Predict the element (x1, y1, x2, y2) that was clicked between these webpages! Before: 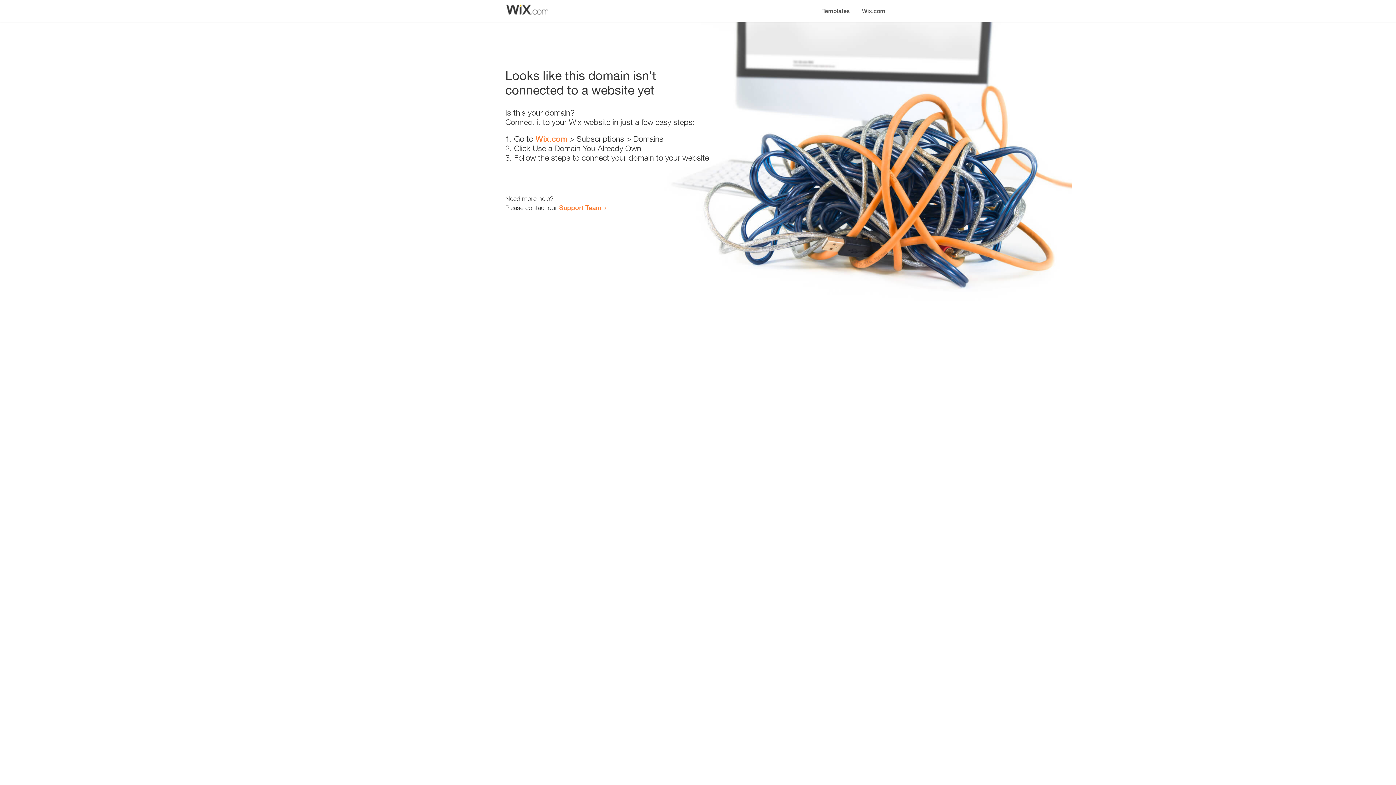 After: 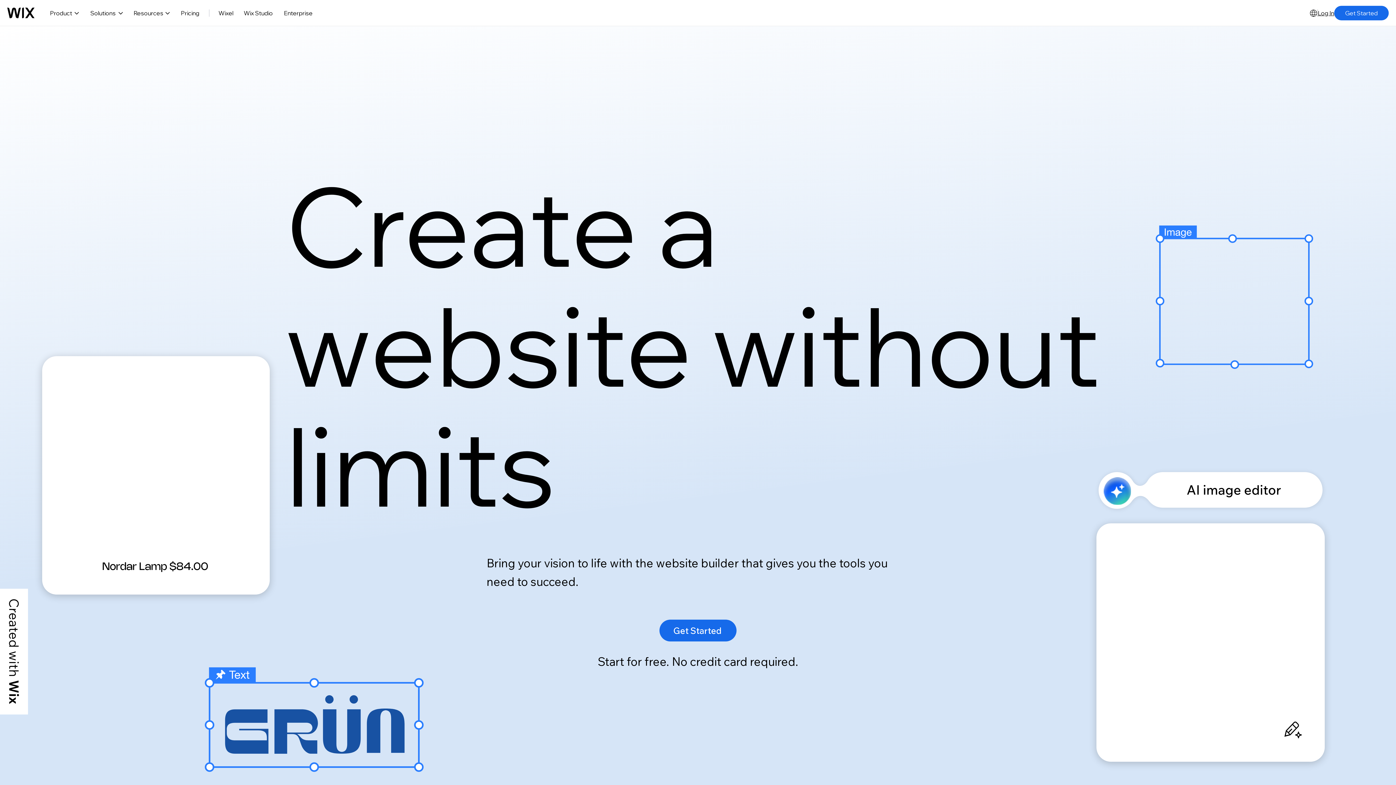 Action: bbox: (535, 134, 567, 143) label: Wix.com